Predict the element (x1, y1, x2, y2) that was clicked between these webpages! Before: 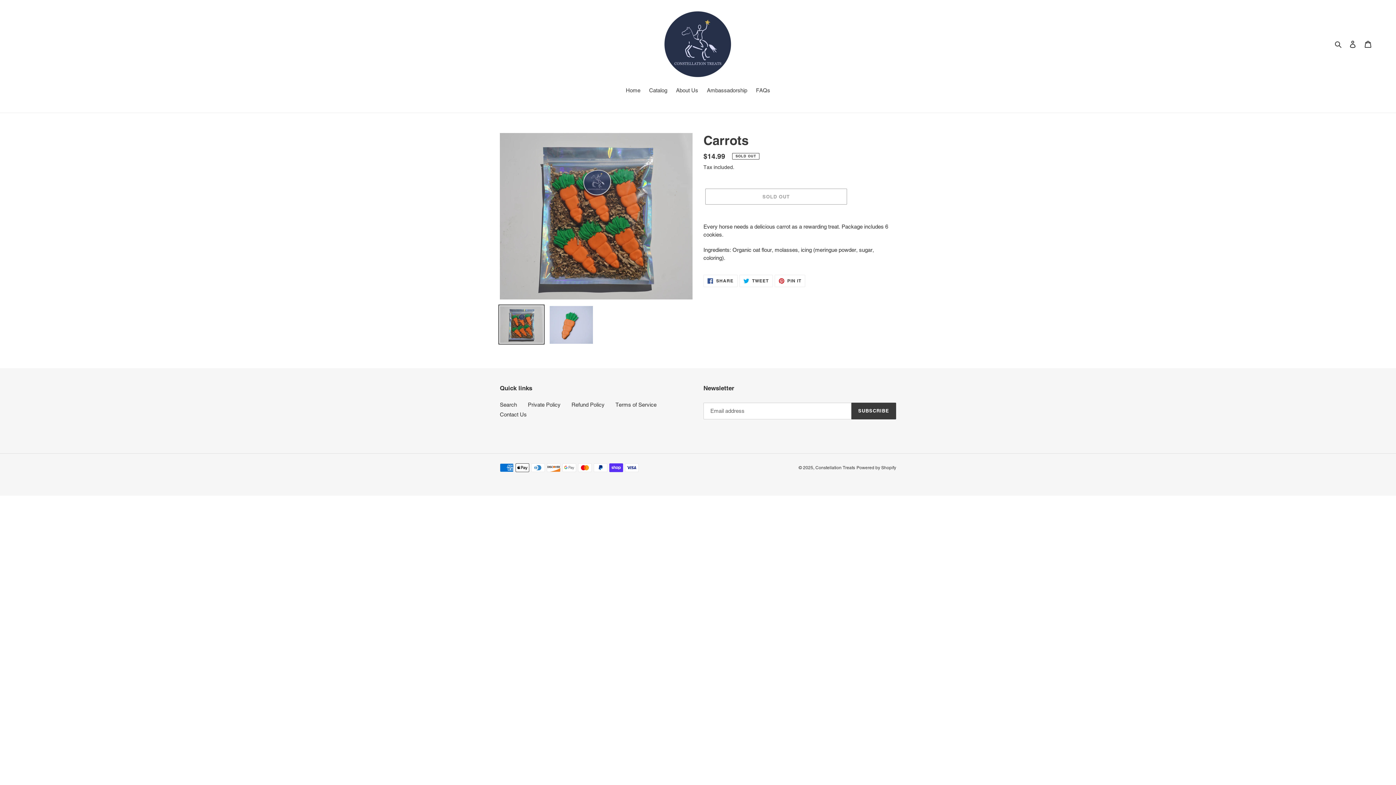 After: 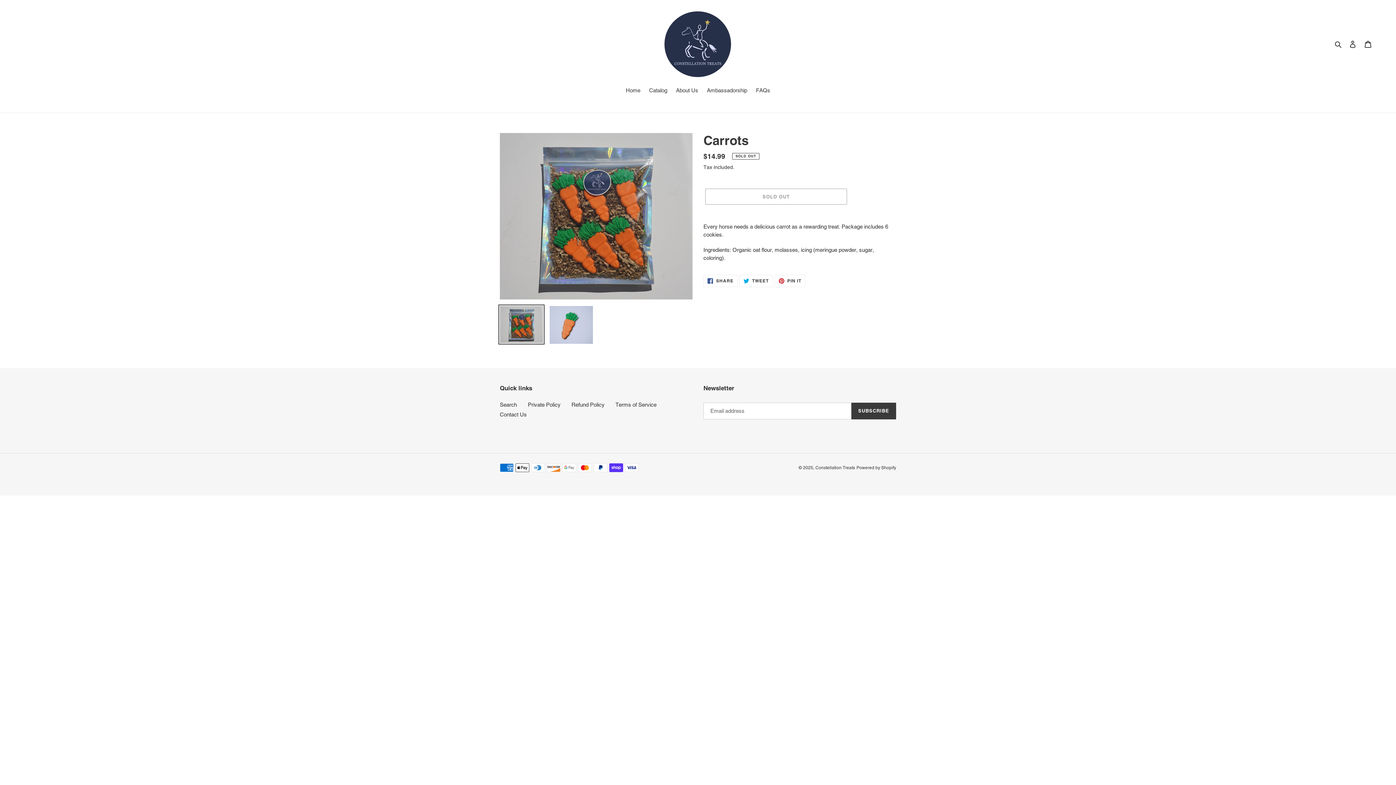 Action: bbox: (498, 304, 544, 344)